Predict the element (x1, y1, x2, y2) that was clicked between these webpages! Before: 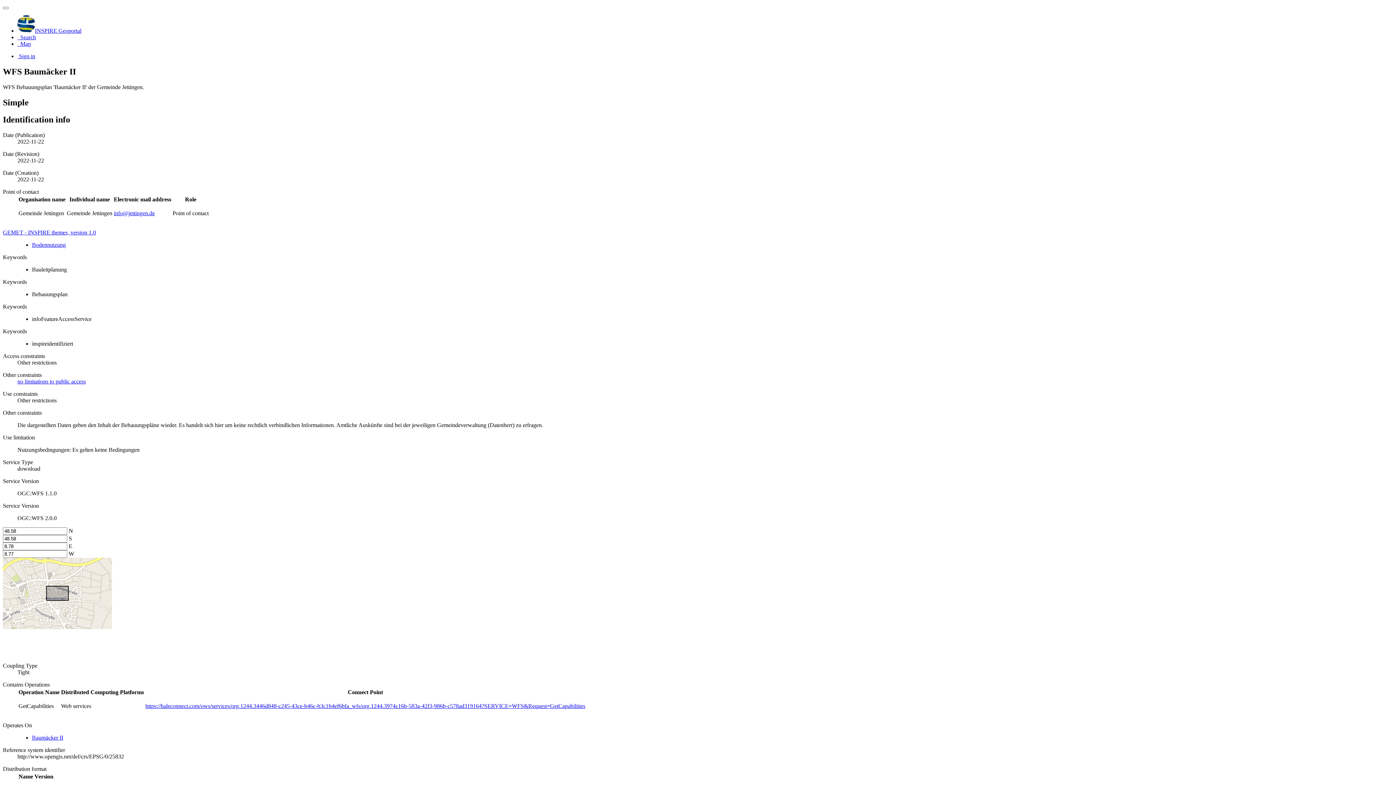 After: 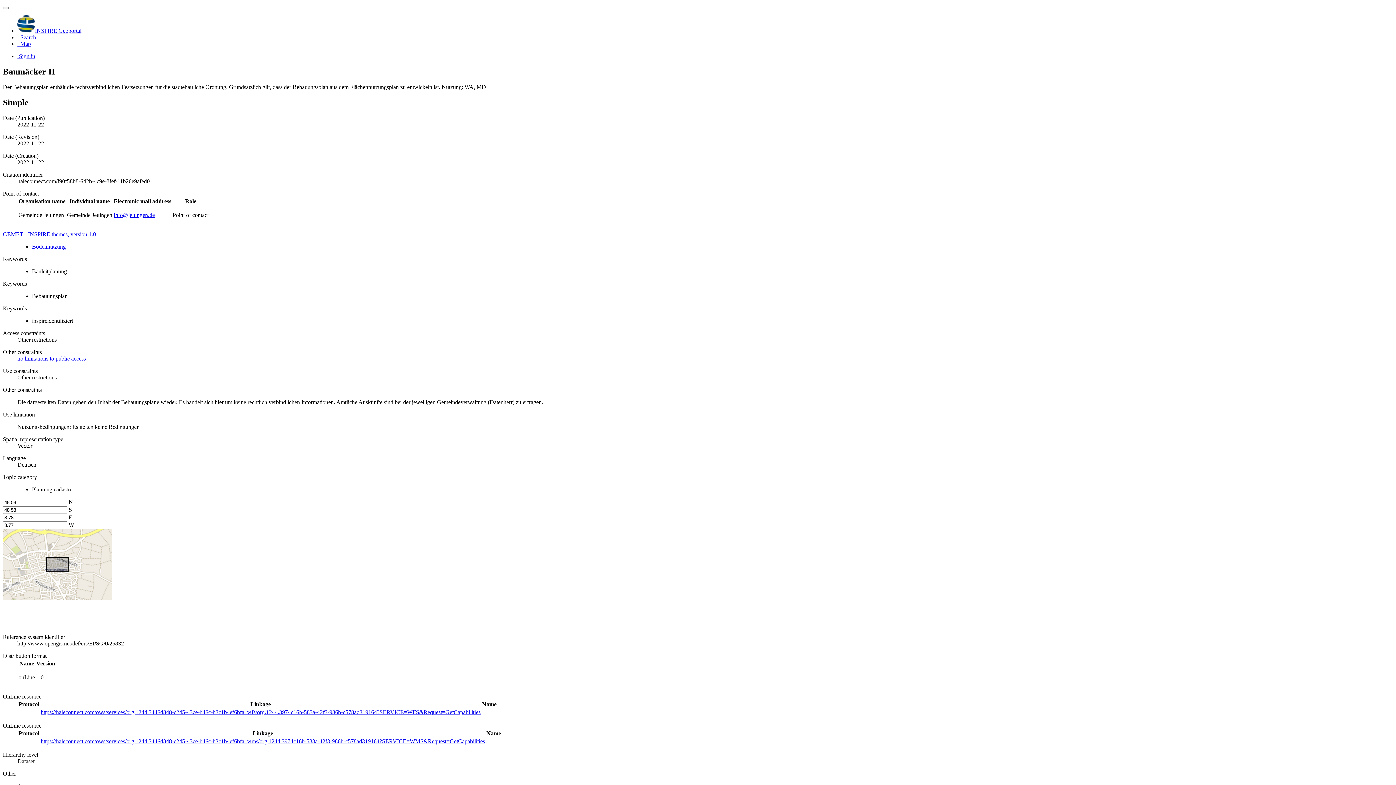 Action: label: Baumäcker II bbox: (32, 734, 63, 740)